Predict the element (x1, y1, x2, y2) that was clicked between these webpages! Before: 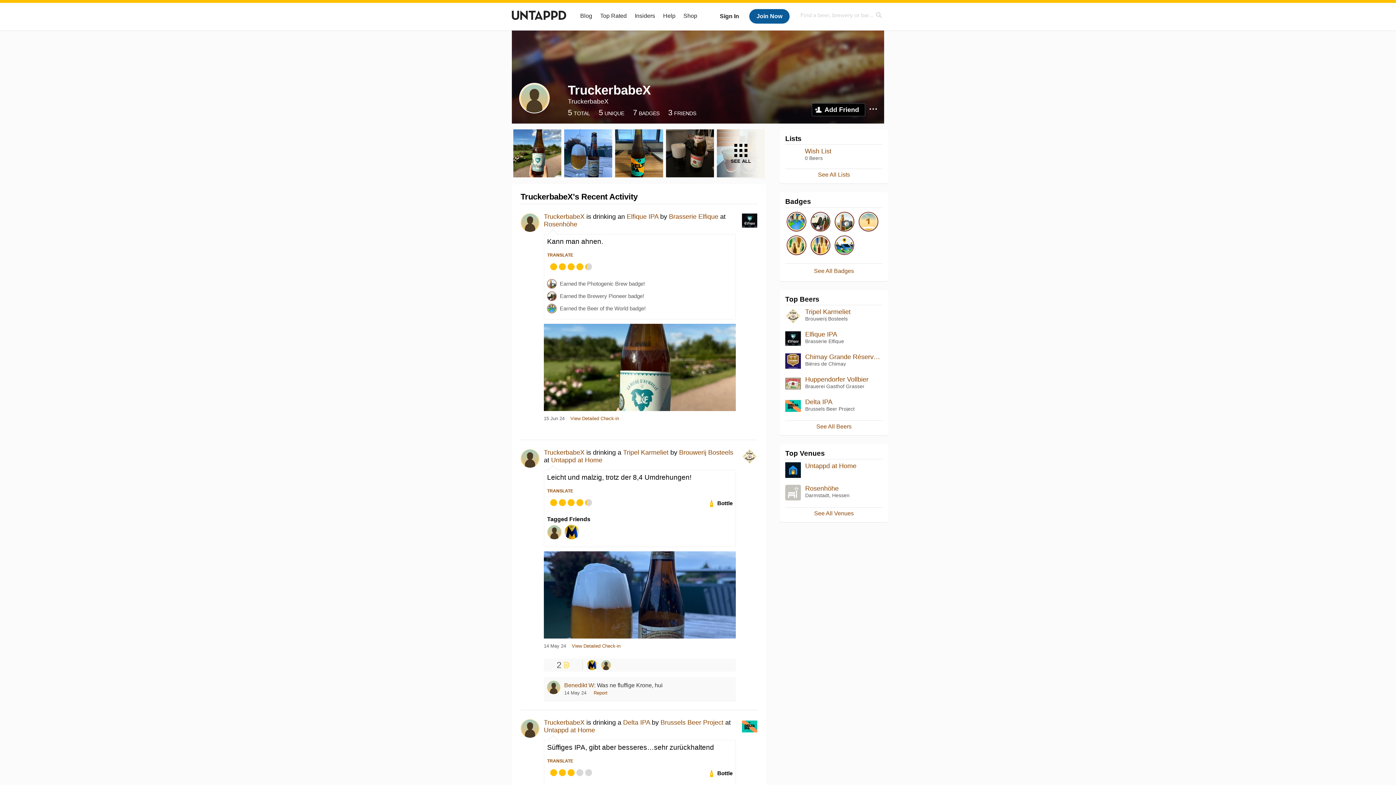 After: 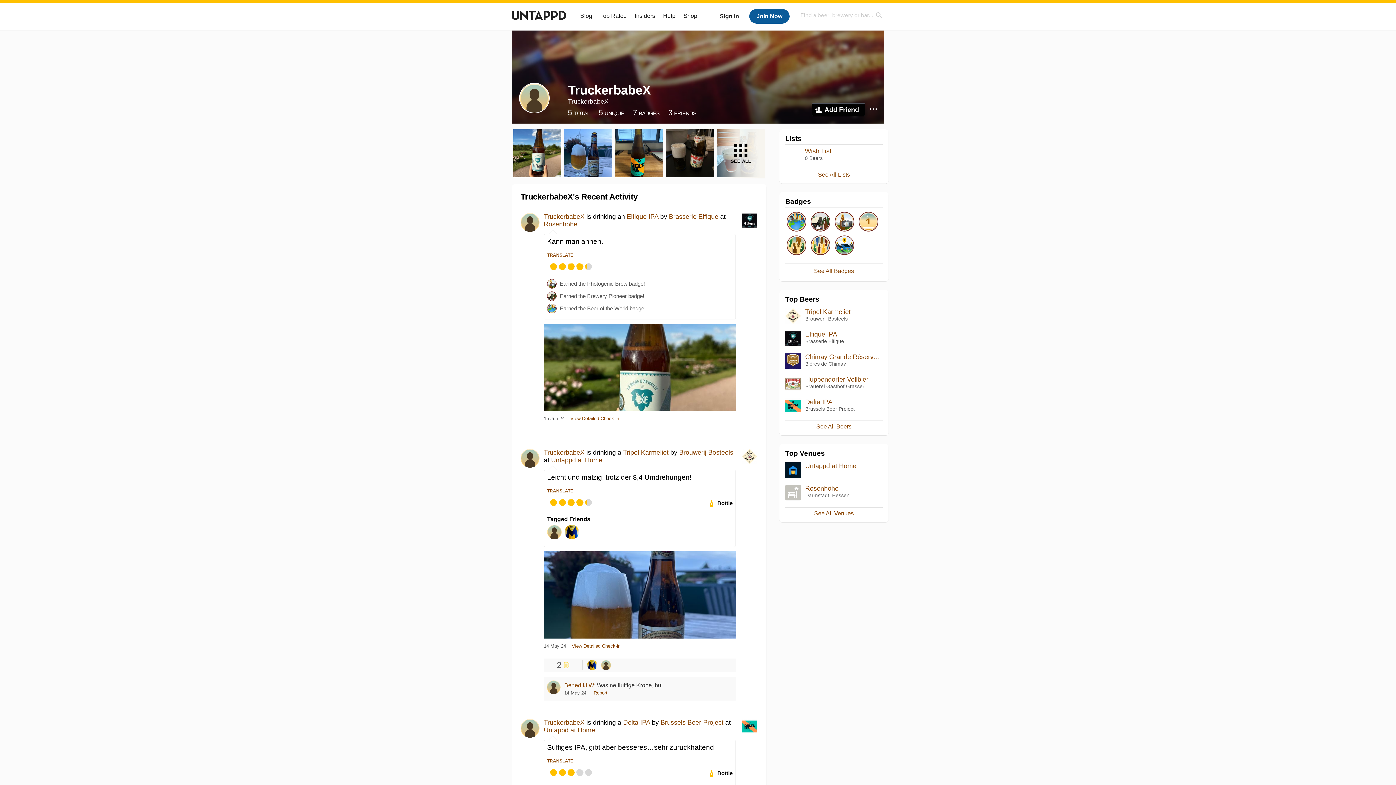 Action: bbox: (544, 719, 584, 726) label: TruckerbabeX